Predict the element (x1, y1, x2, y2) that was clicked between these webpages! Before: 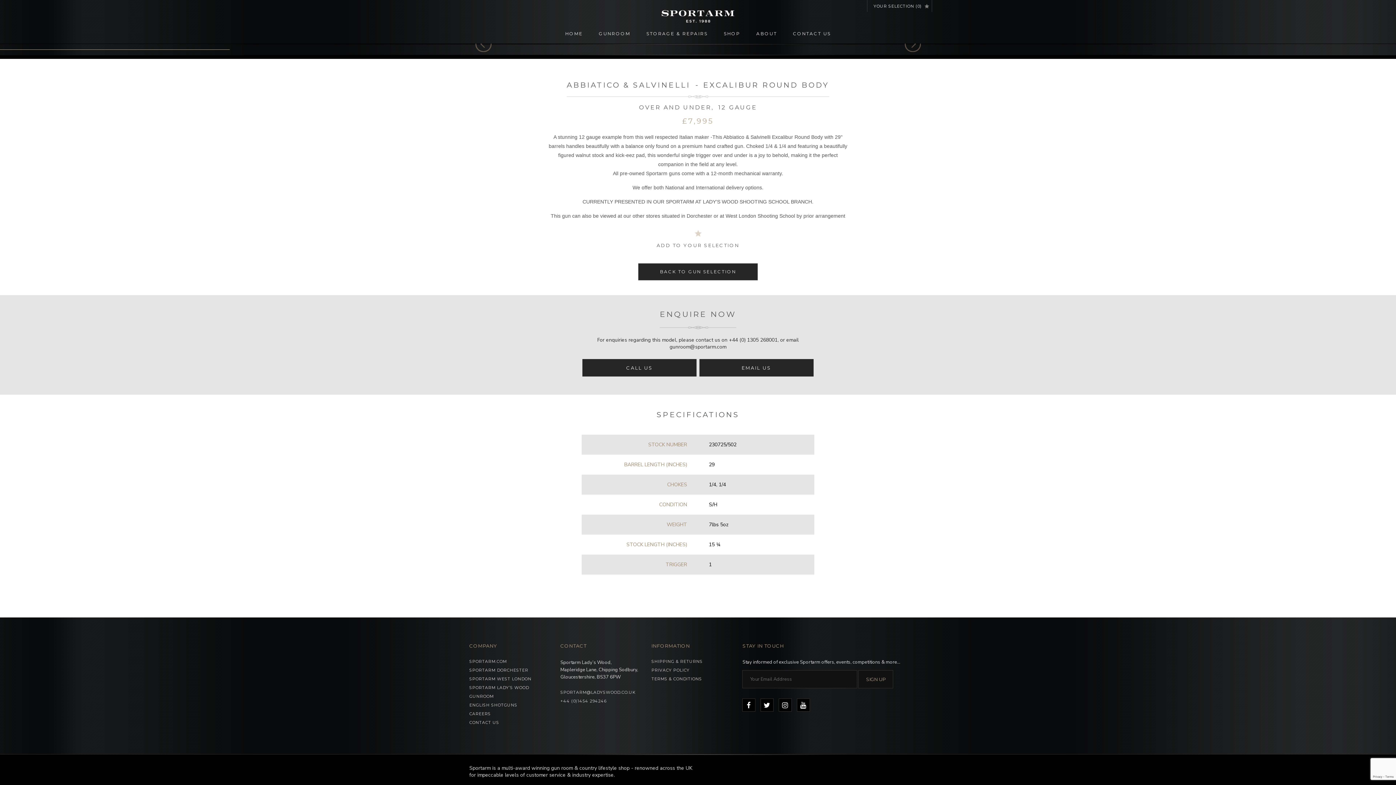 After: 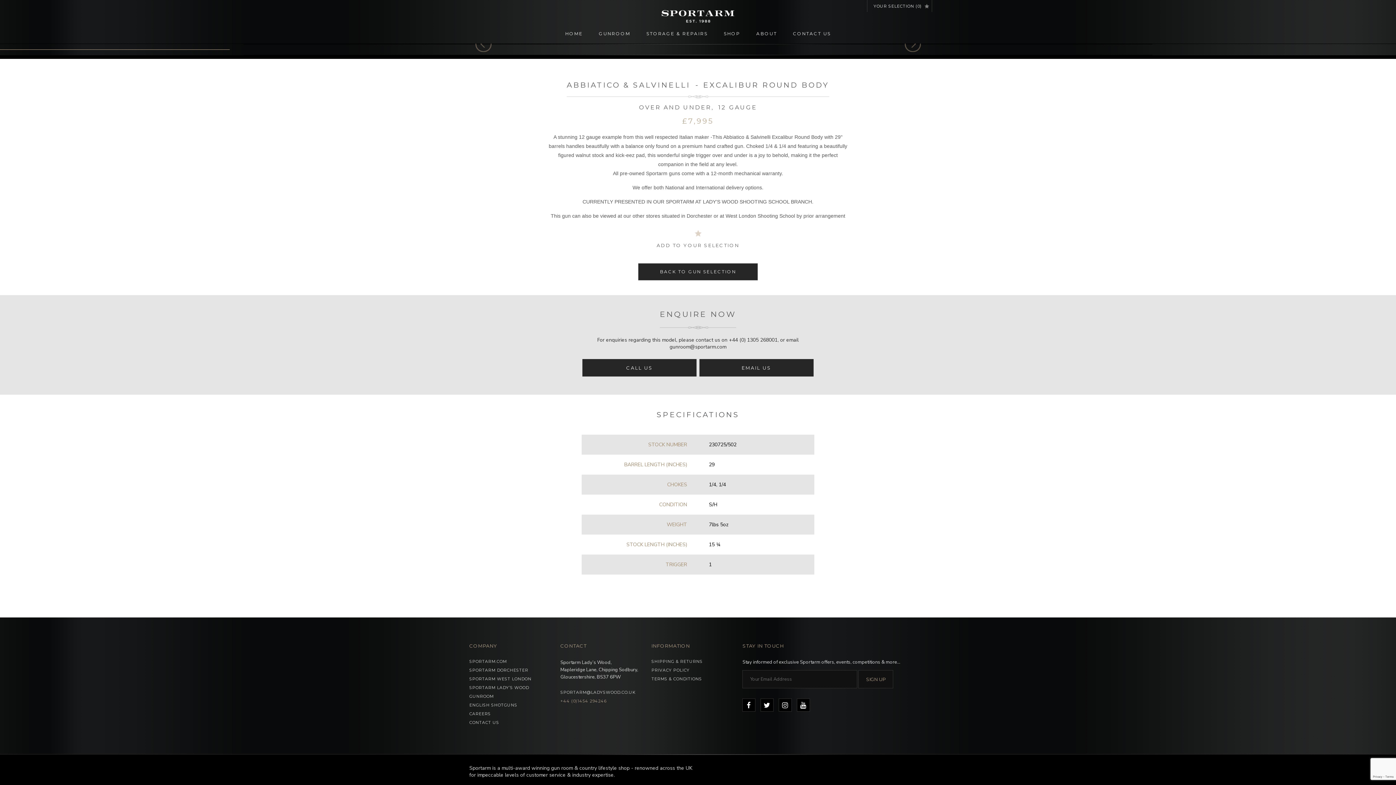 Action: bbox: (560, 699, 640, 704) label: +44 (0)1454 294246